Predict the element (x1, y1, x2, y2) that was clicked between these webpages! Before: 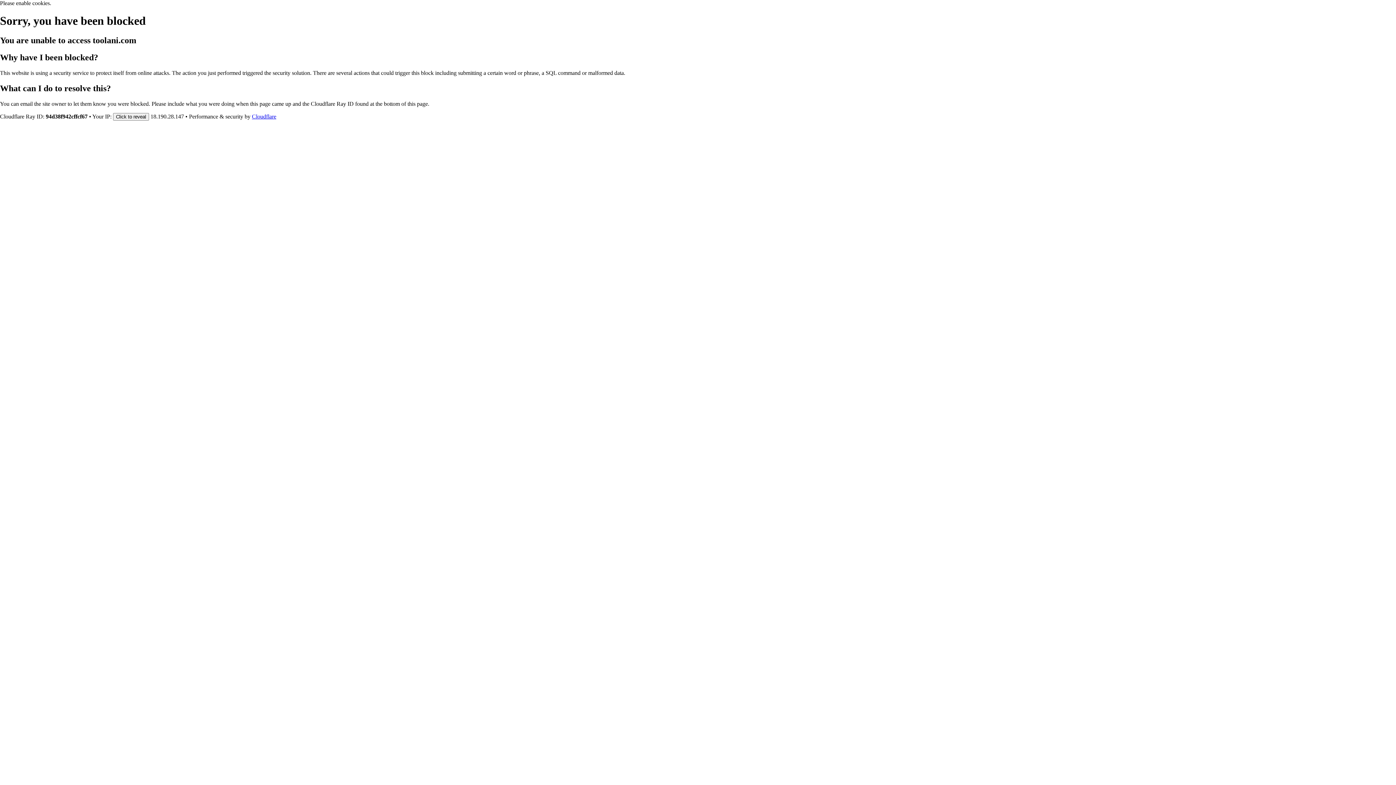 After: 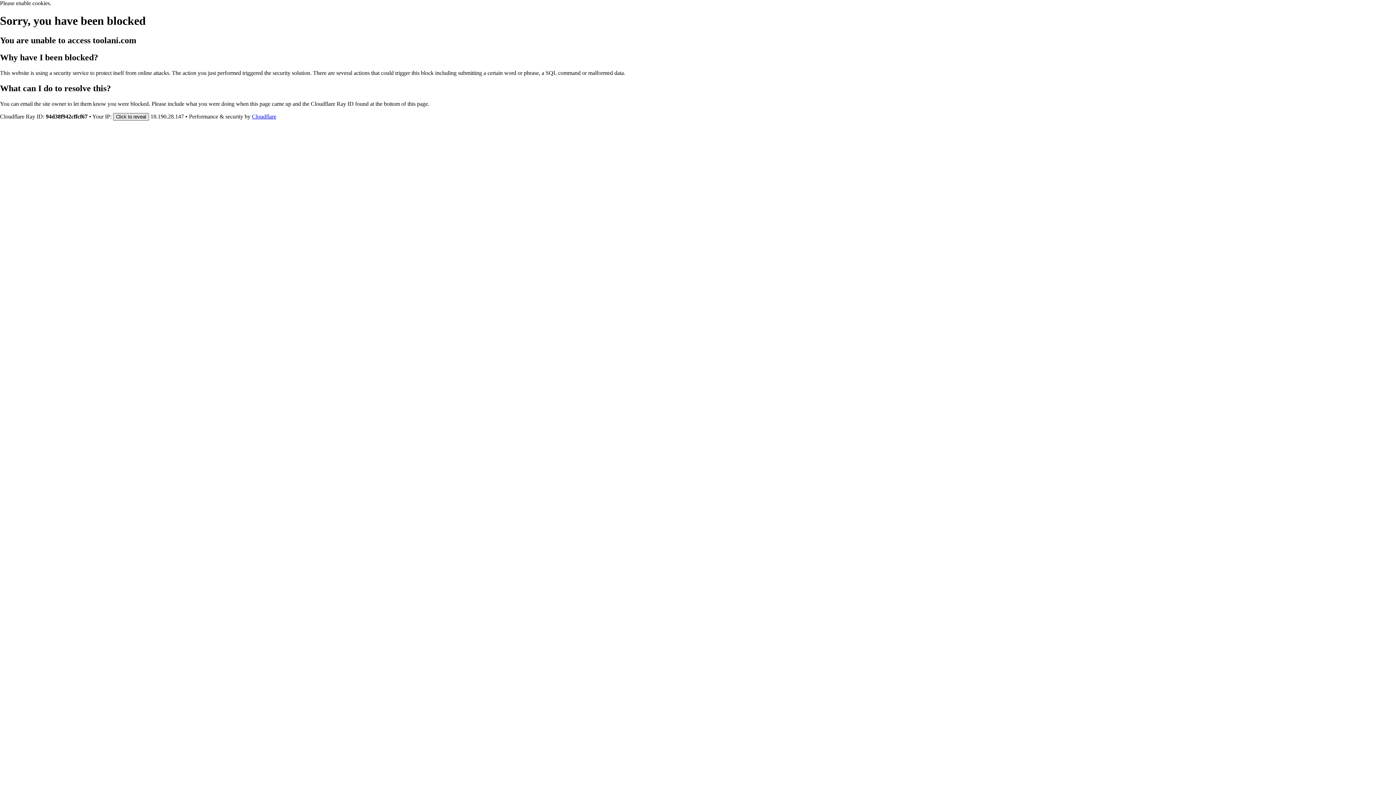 Action: label: Click to reveal bbox: (113, 112, 149, 120)